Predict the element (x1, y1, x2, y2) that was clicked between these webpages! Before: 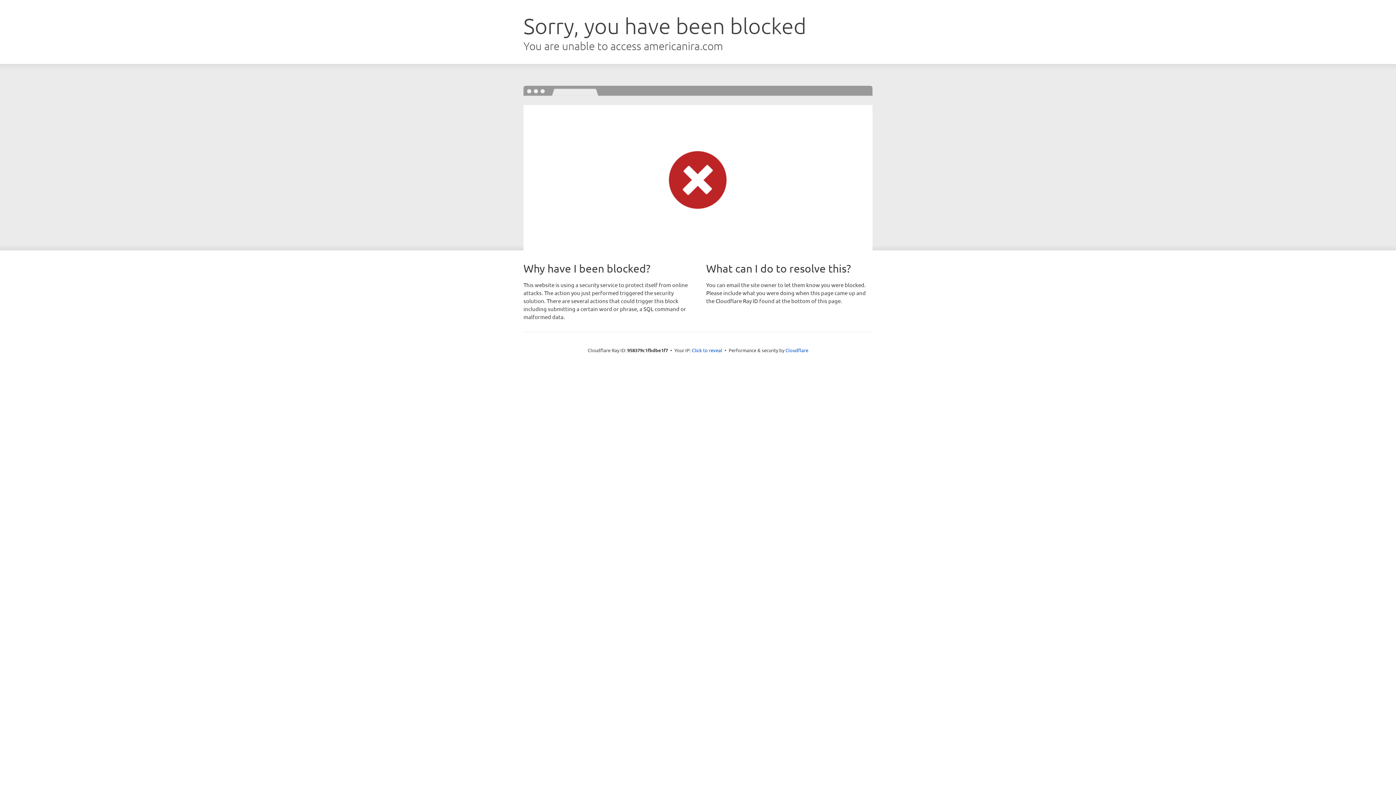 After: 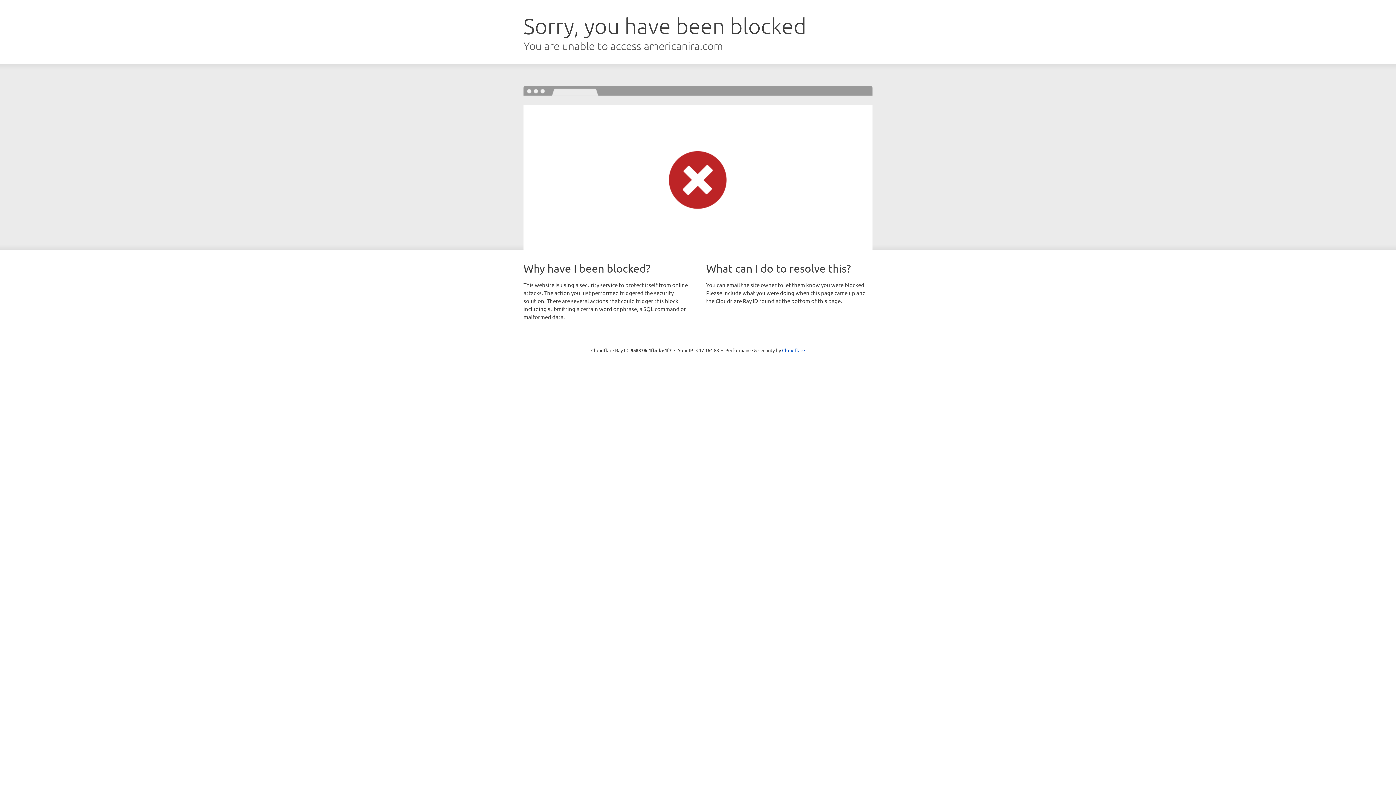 Action: bbox: (692, 346, 722, 353) label: Click to reveal